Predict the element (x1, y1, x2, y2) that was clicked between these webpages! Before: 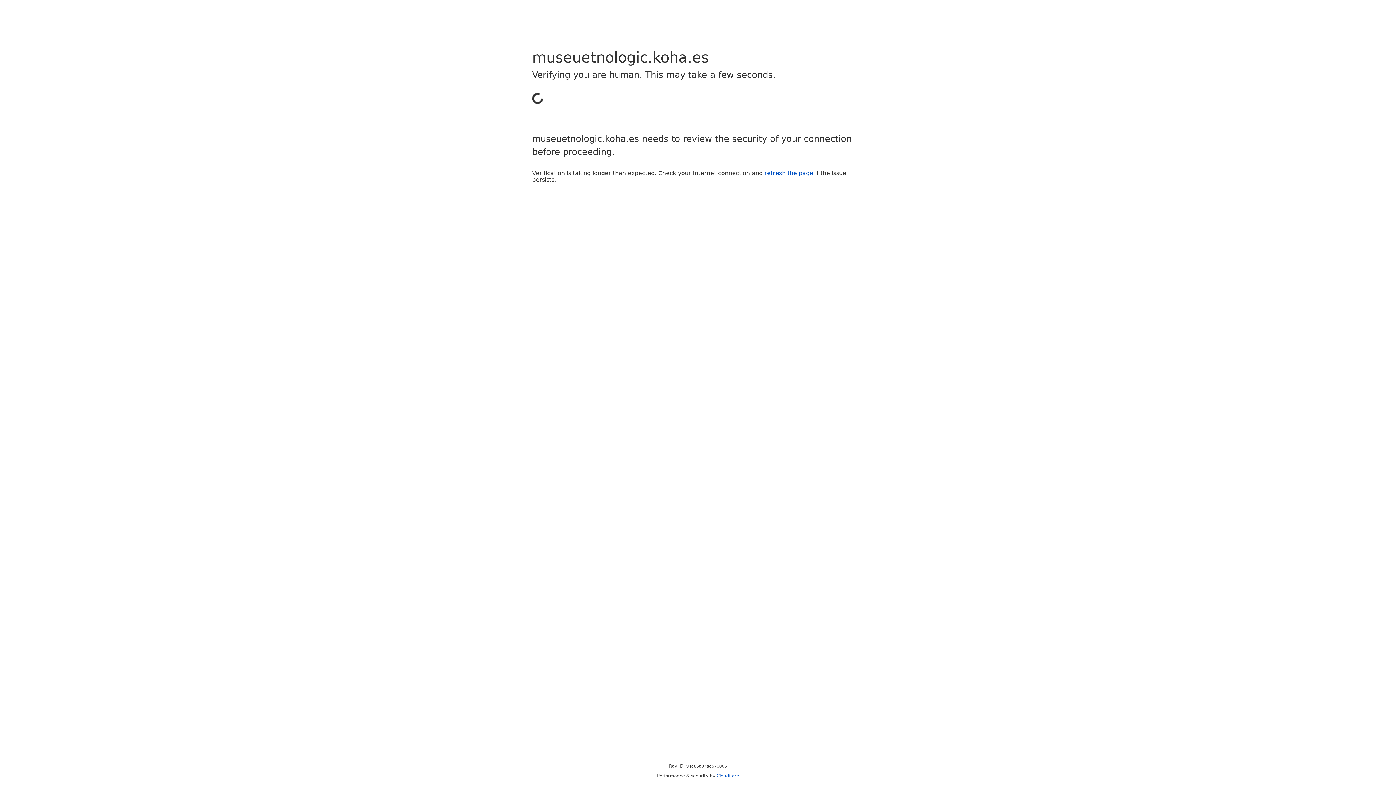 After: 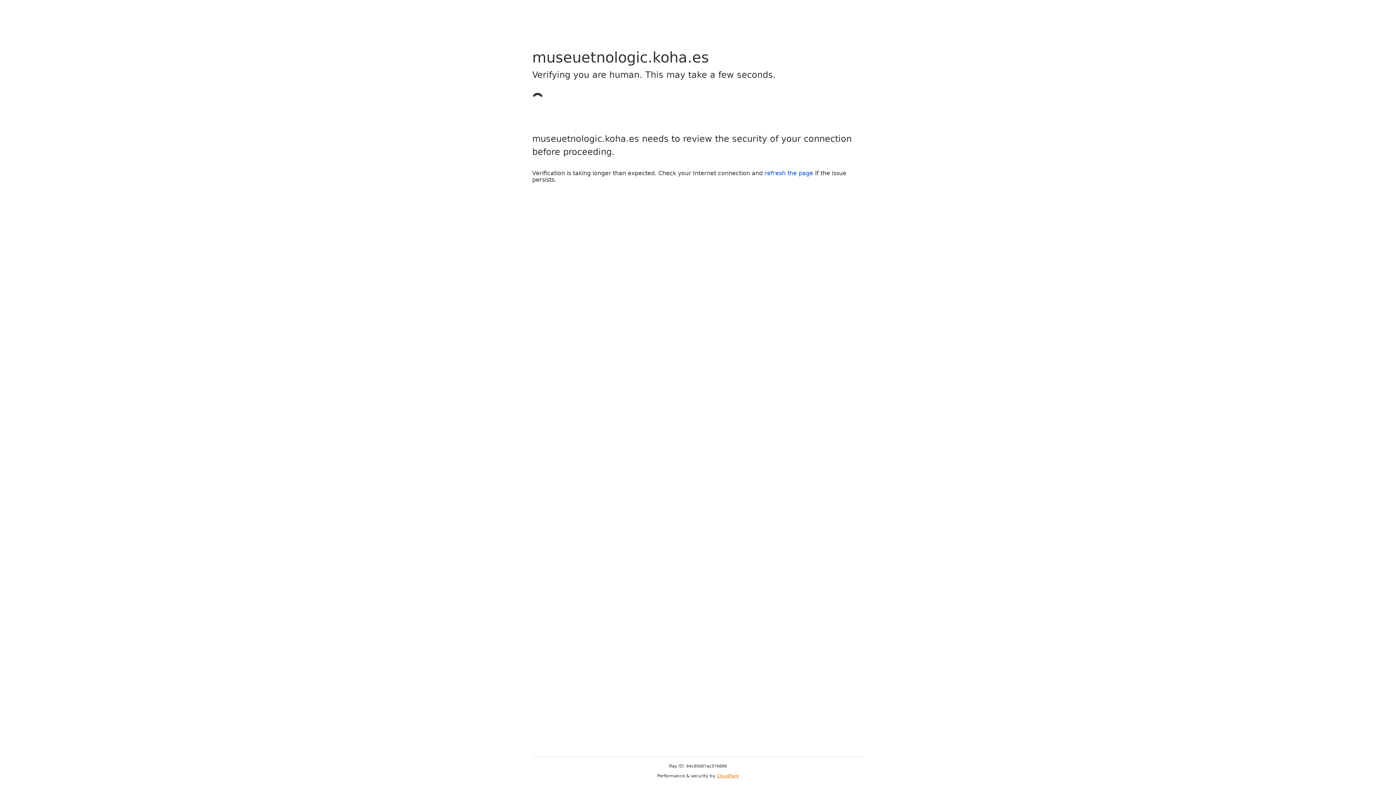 Action: bbox: (716, 773, 739, 778) label: Cloudflare